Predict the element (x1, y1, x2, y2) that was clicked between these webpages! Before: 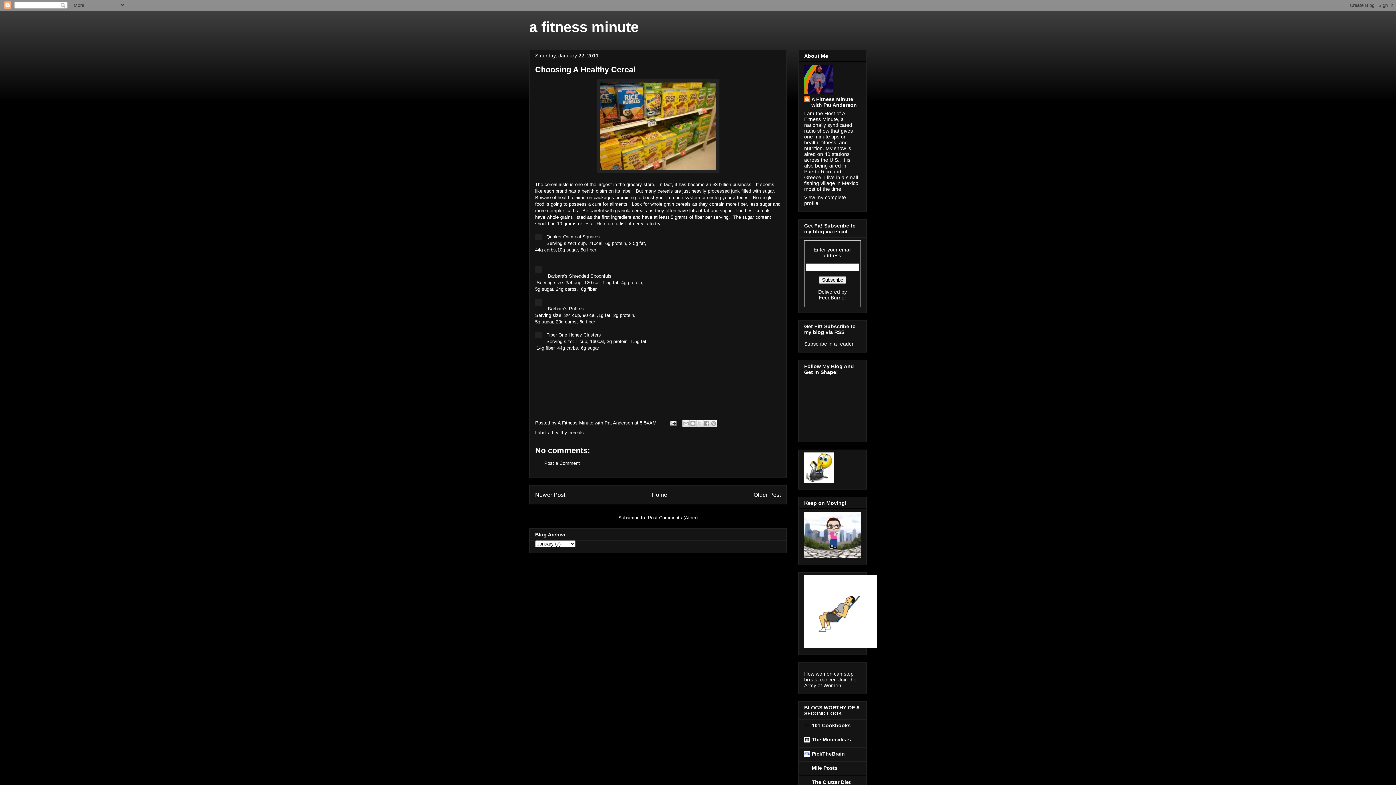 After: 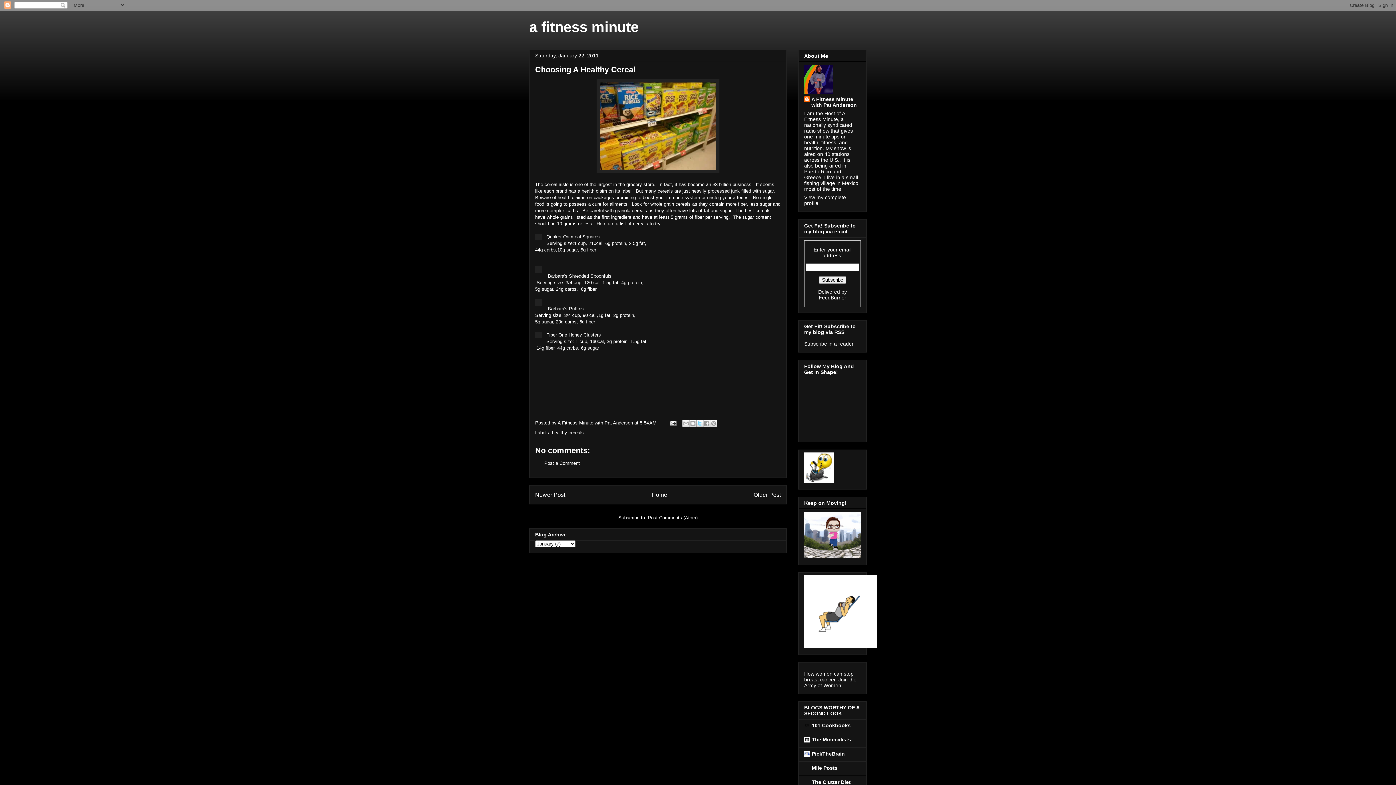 Action: bbox: (696, 420, 703, 427) label: Share to X